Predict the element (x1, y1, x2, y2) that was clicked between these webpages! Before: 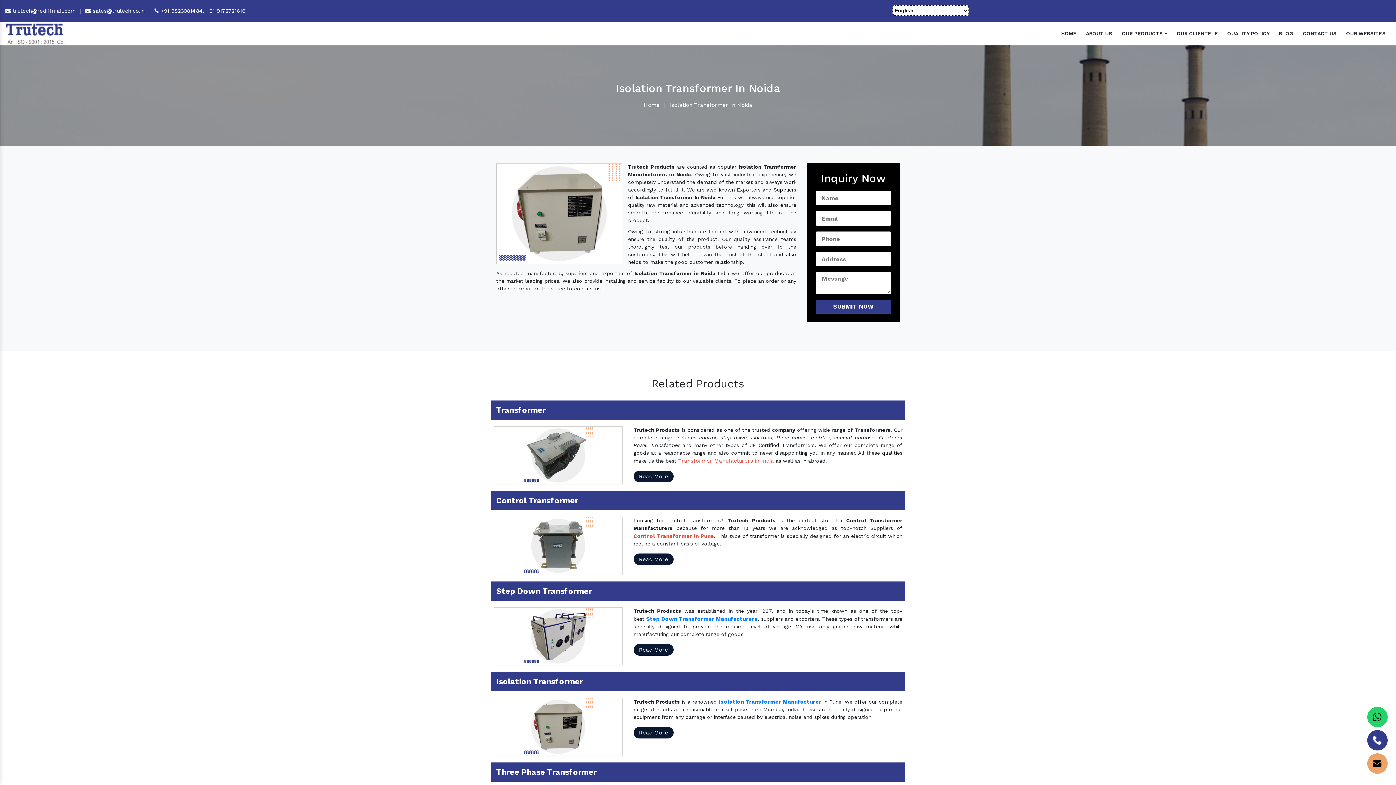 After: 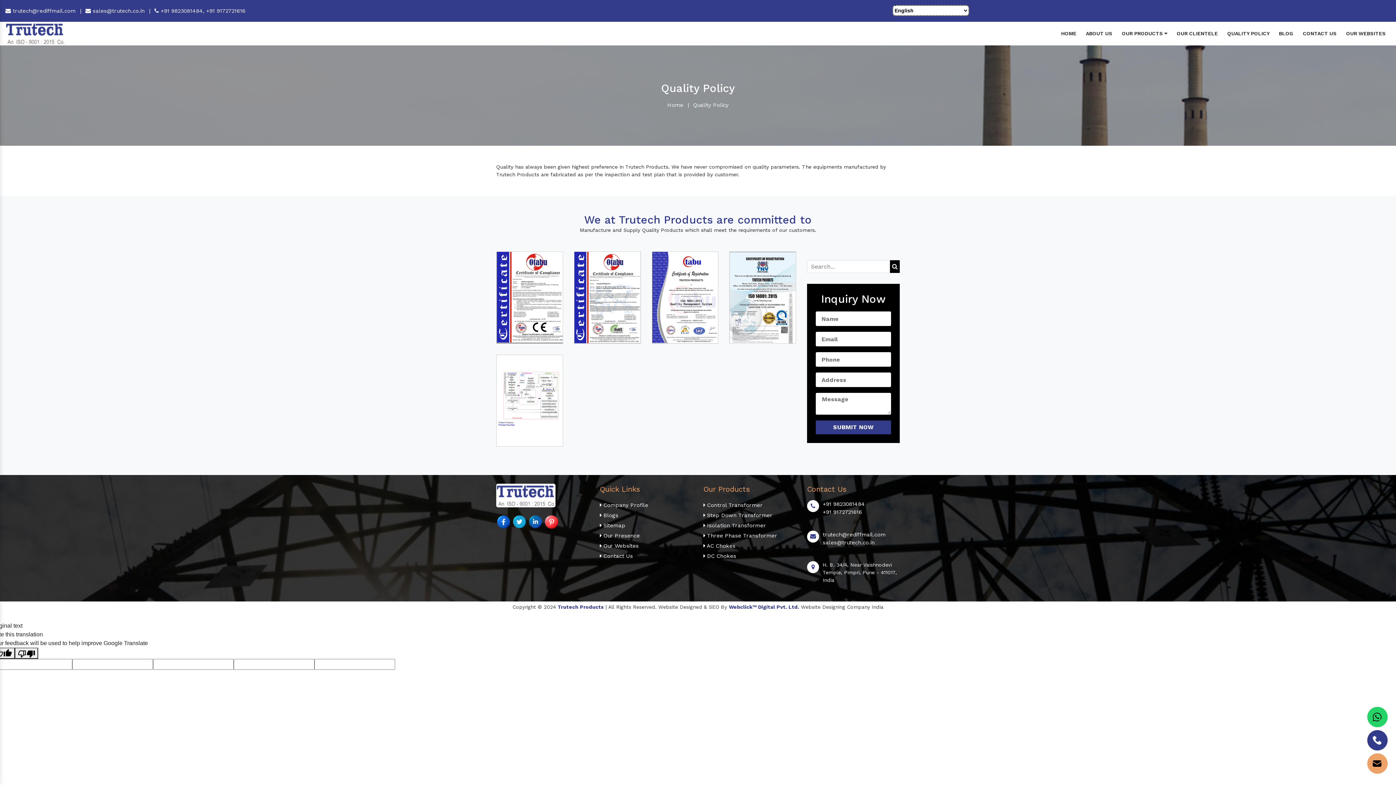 Action: label: QUALITY POLICY bbox: (1222, 29, 1274, 38)